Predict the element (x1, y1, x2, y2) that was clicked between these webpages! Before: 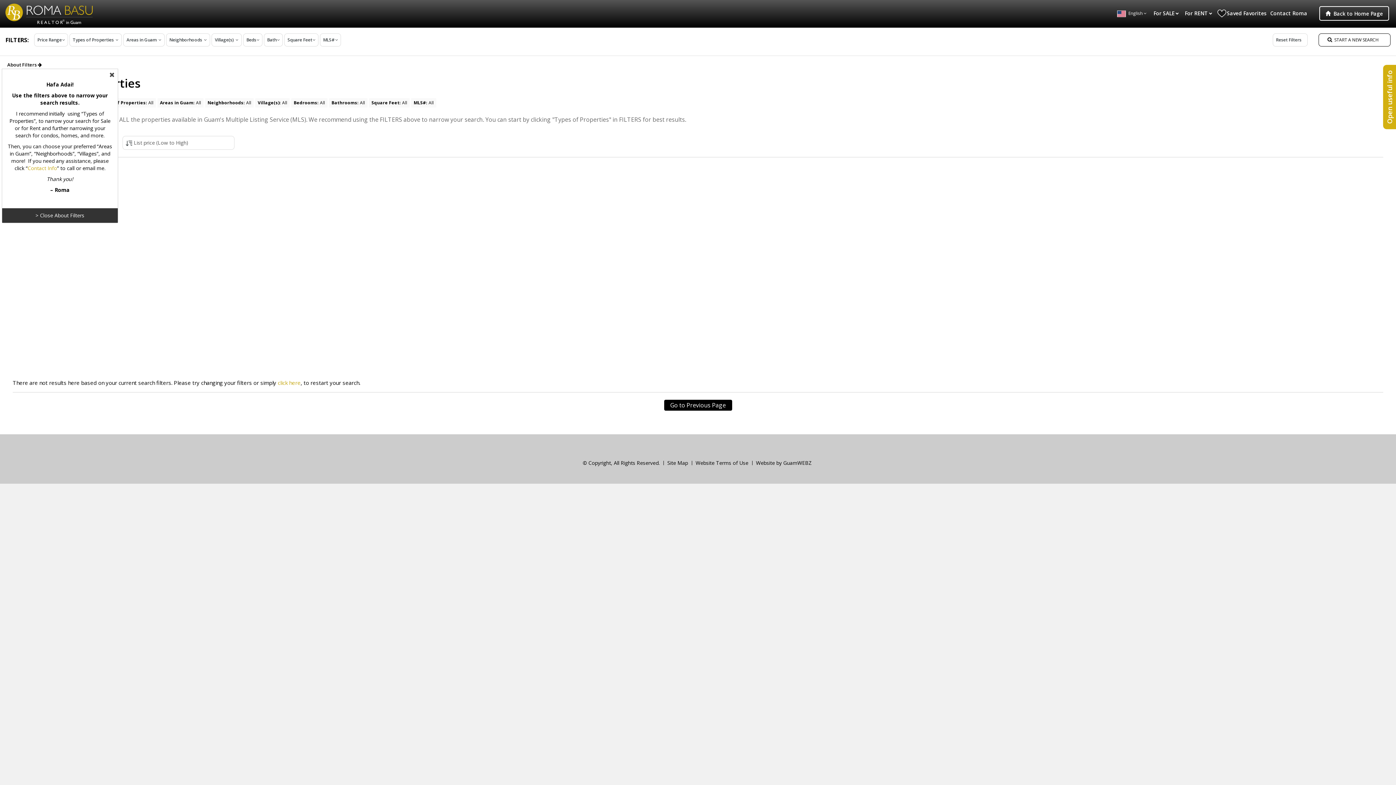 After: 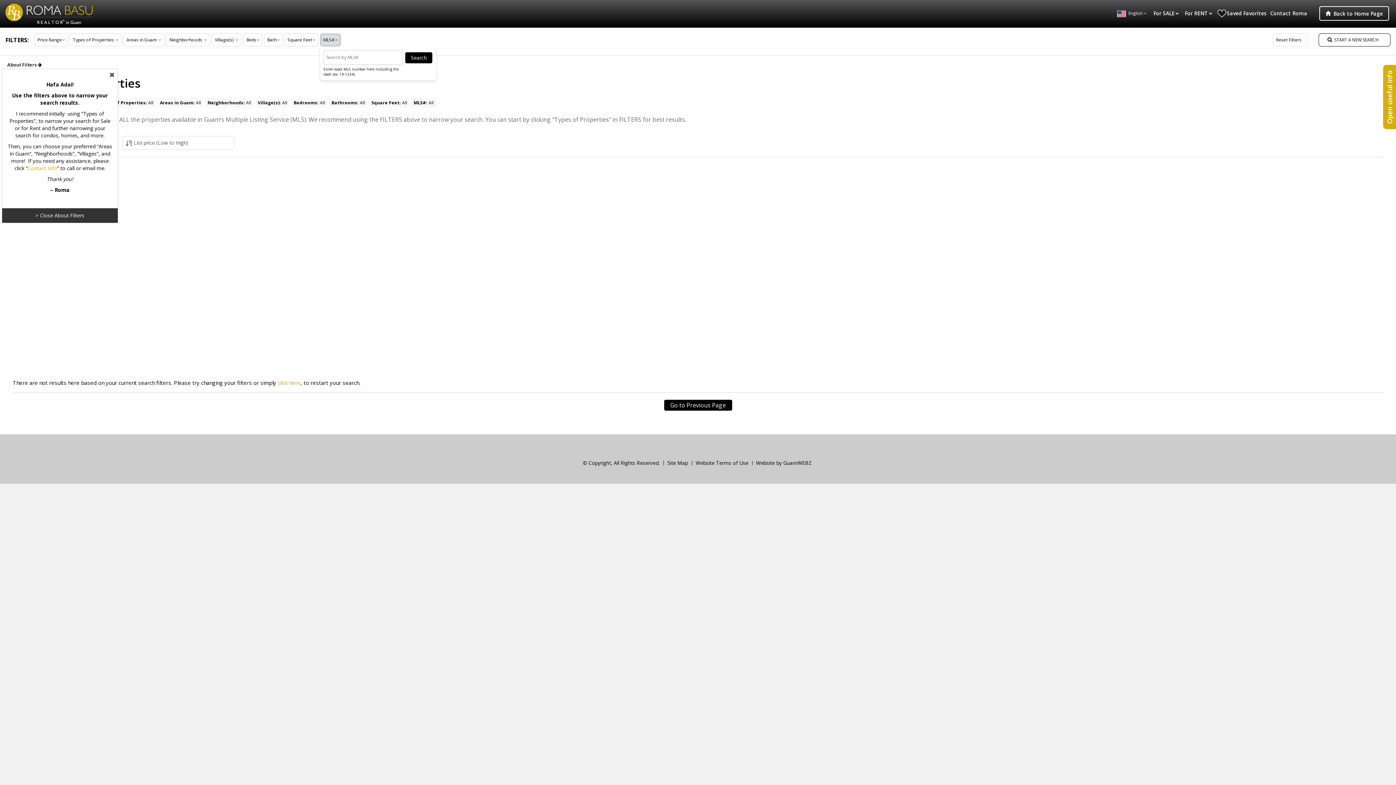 Action: bbox: (320, 33, 341, 46) label: MLS#